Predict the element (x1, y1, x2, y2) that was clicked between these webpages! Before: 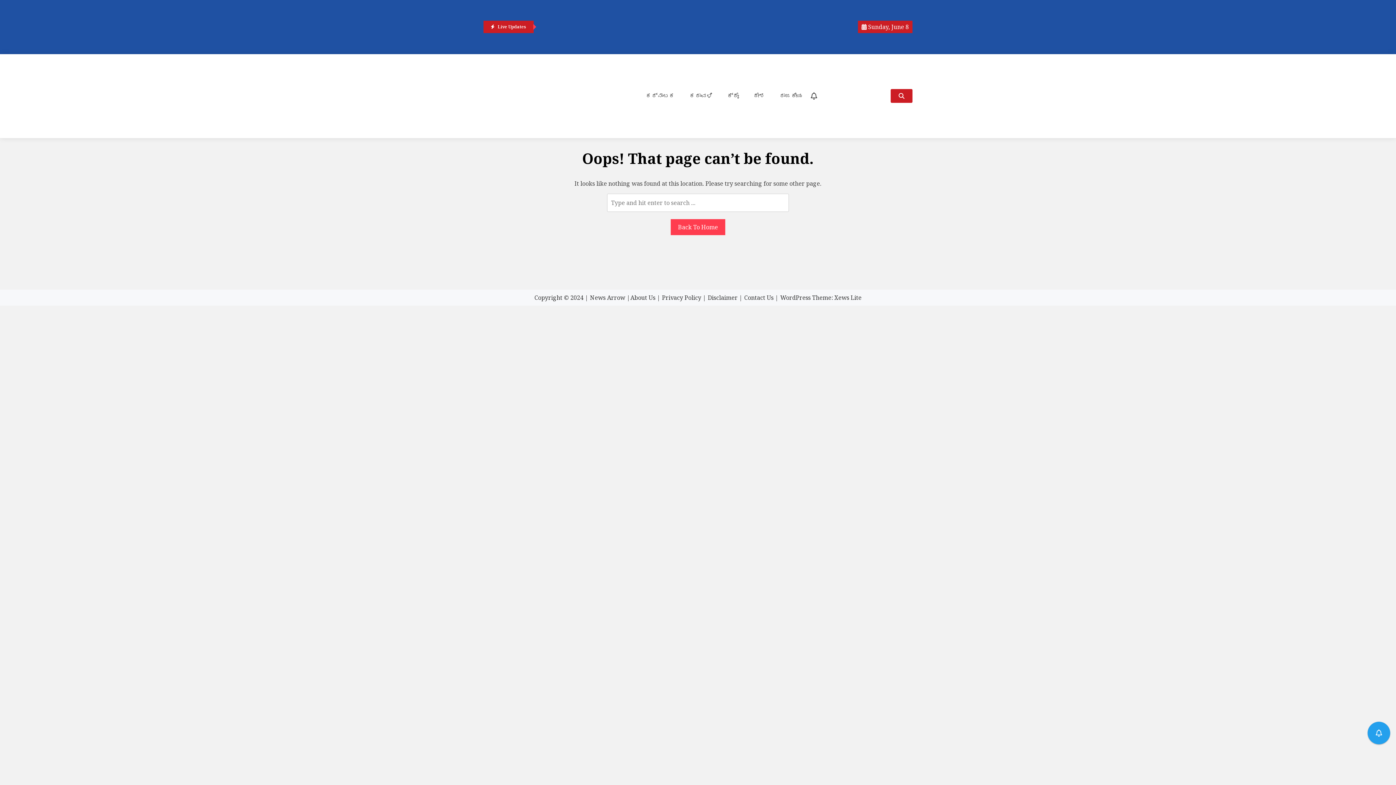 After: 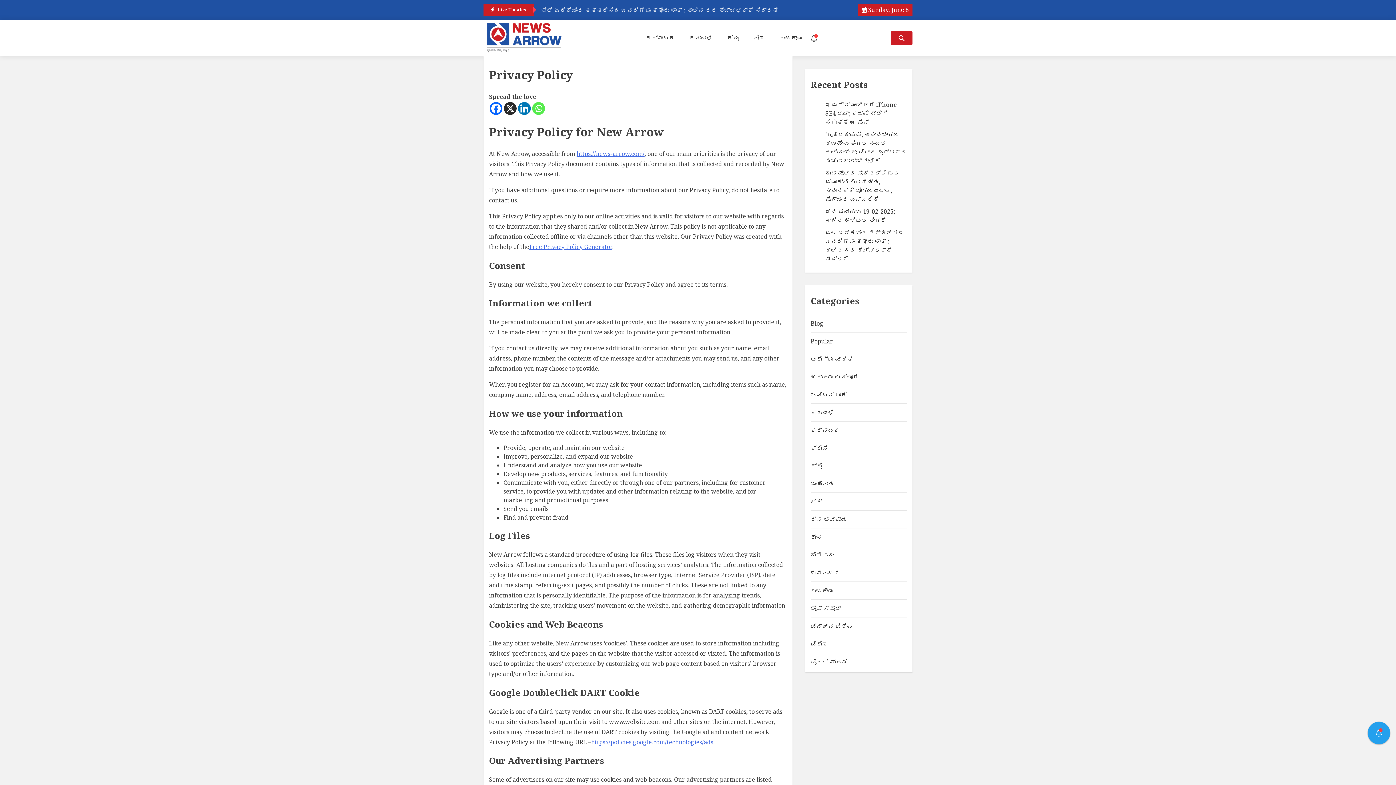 Action: bbox: (662, 293, 701, 301) label: Privacy Policy